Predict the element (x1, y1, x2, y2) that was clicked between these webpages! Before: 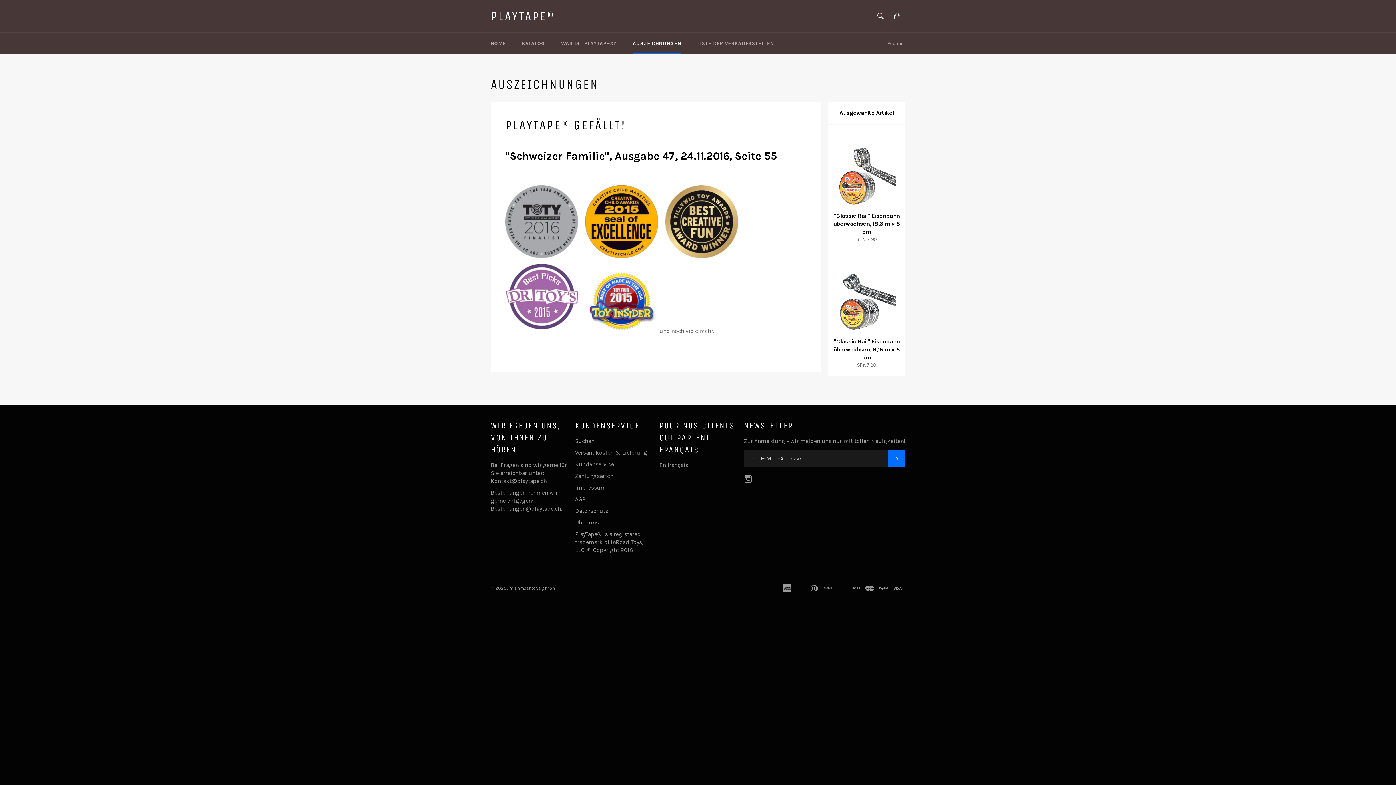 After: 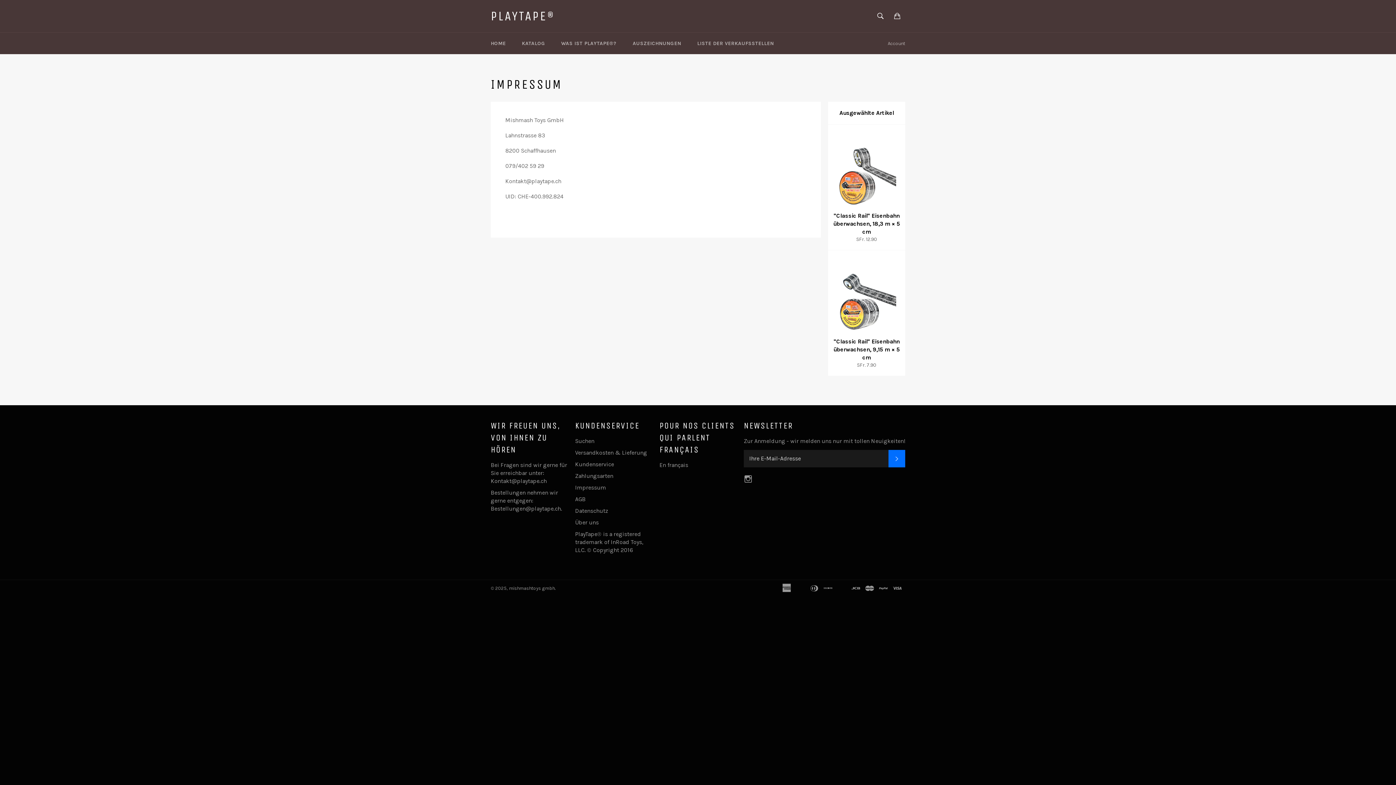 Action: bbox: (575, 484, 606, 491) label: Impressum